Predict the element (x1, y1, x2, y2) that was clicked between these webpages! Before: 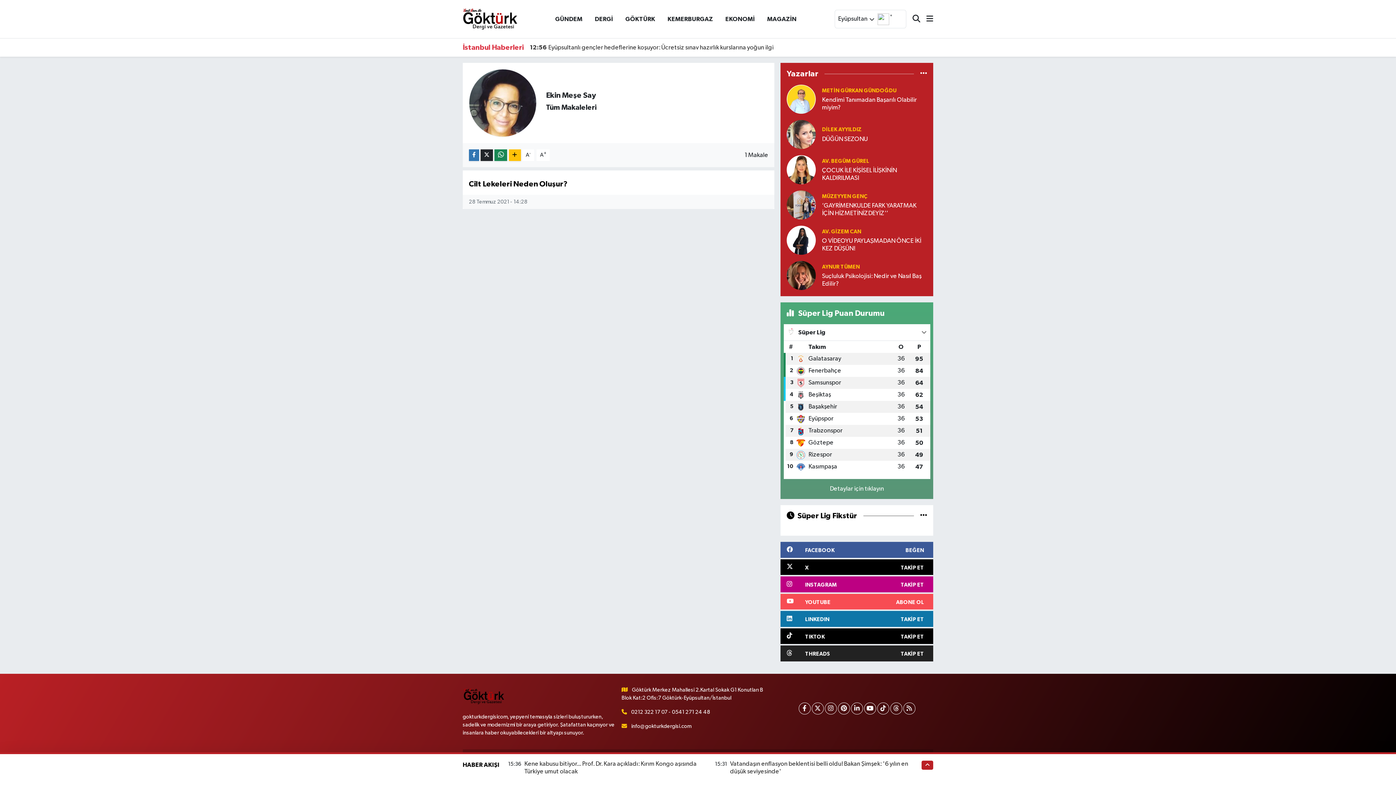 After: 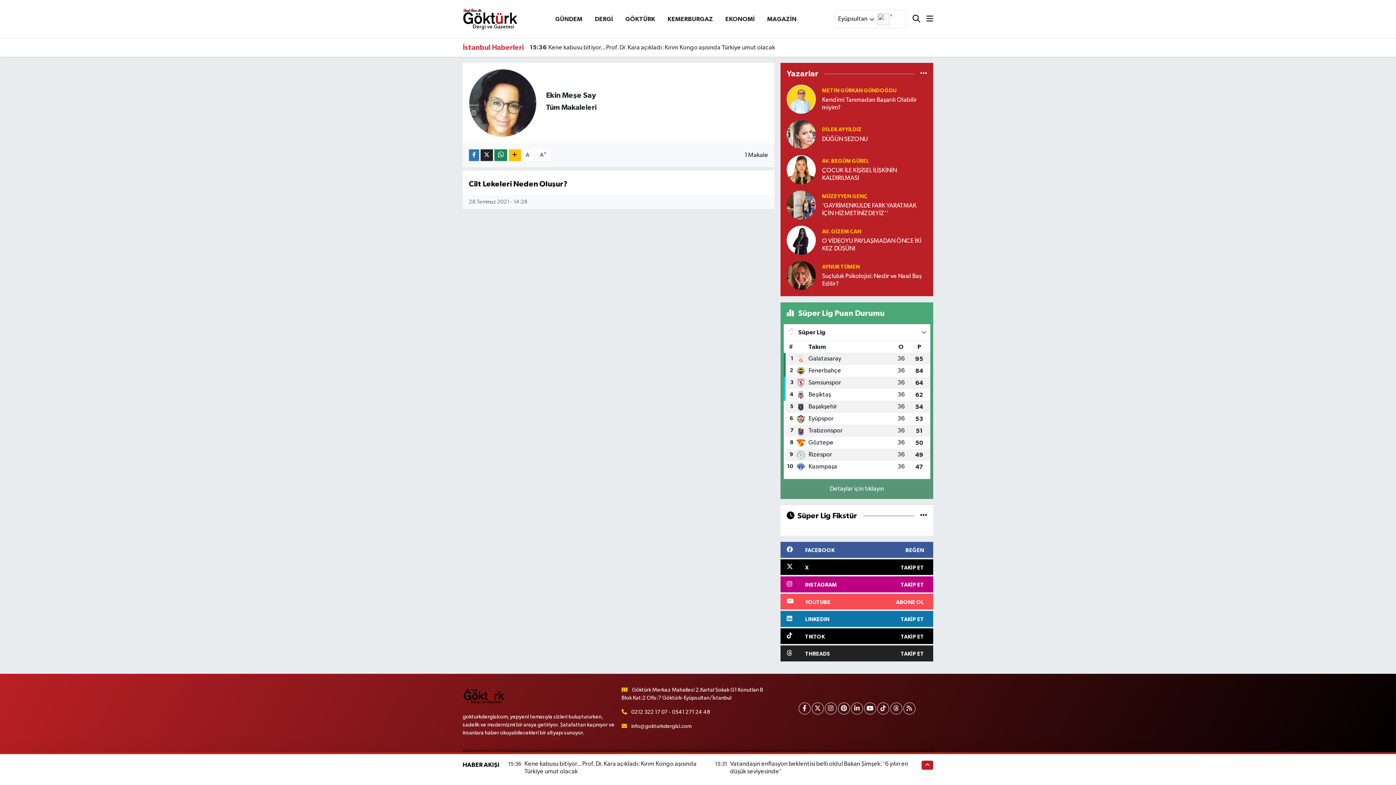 Action: bbox: (588, 11, 619, 26) label: DERGİ